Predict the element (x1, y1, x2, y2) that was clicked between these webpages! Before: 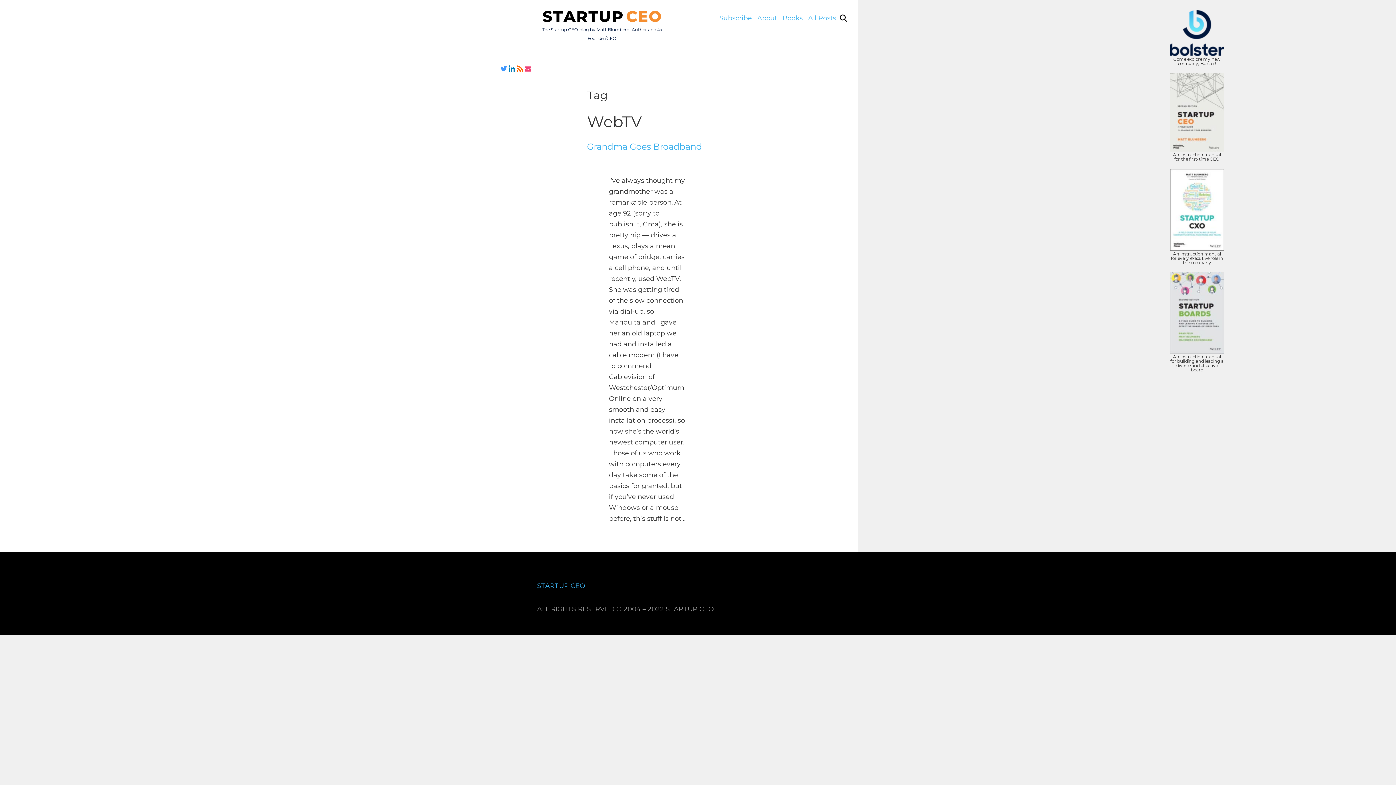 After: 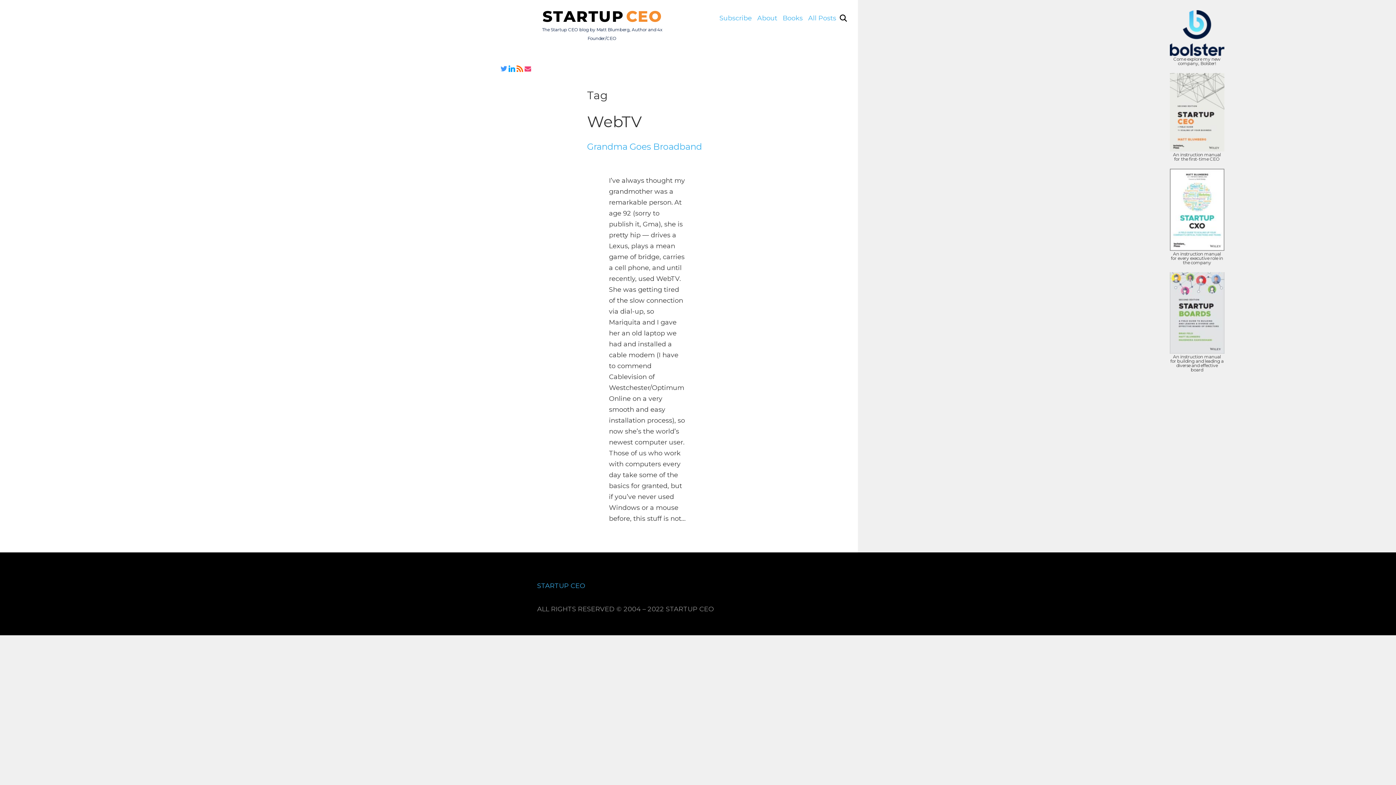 Action: bbox: (508, 65, 515, 72)